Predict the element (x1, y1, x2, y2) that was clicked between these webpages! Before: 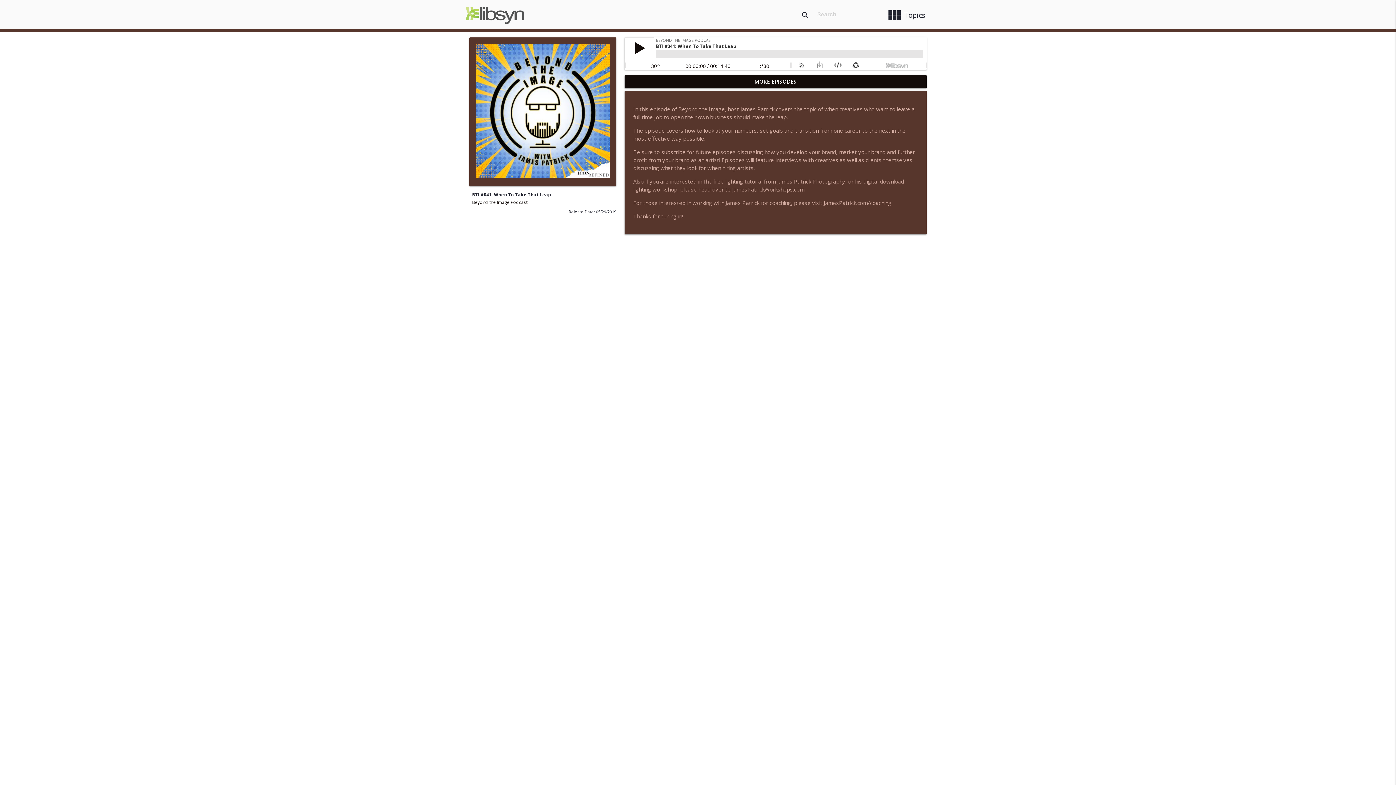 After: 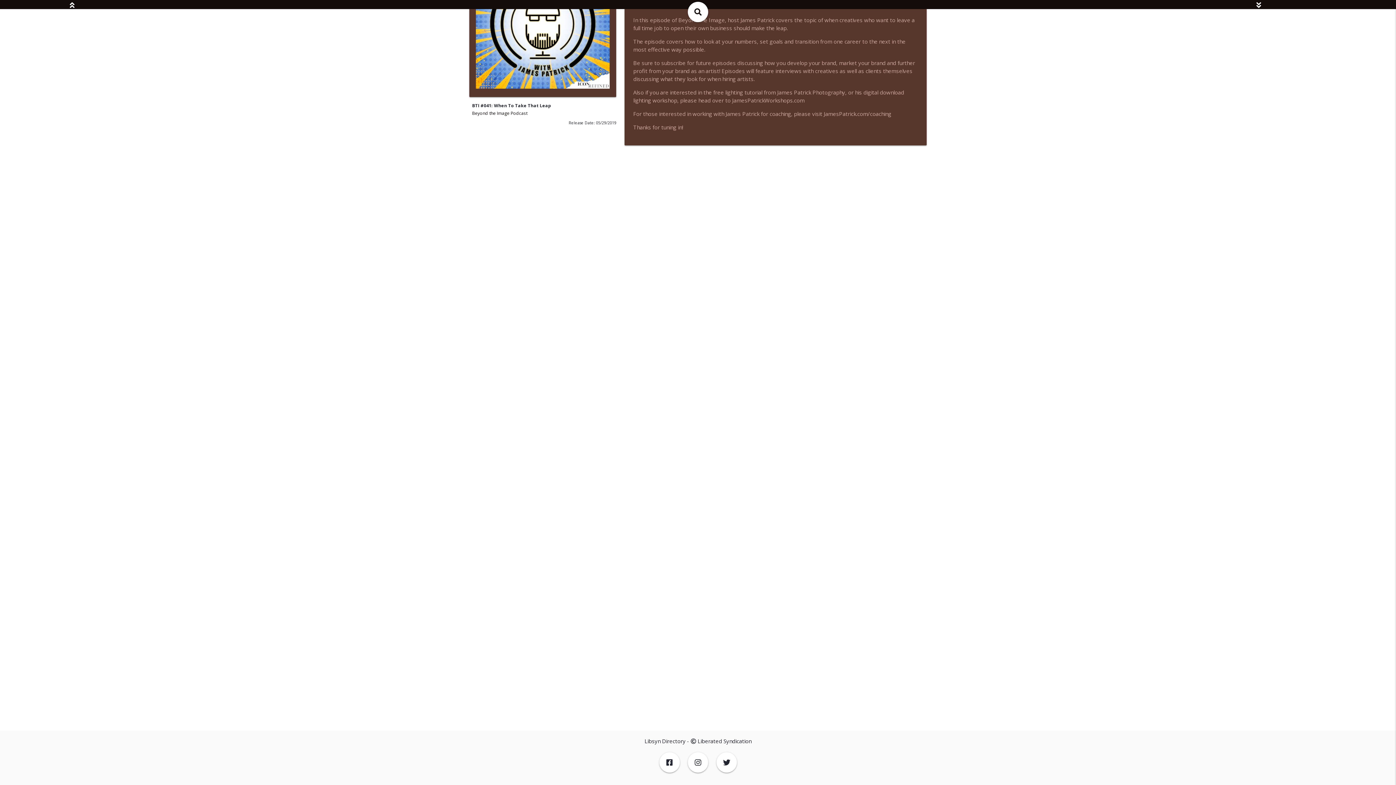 Action: bbox: (6, 37, 10, 44)